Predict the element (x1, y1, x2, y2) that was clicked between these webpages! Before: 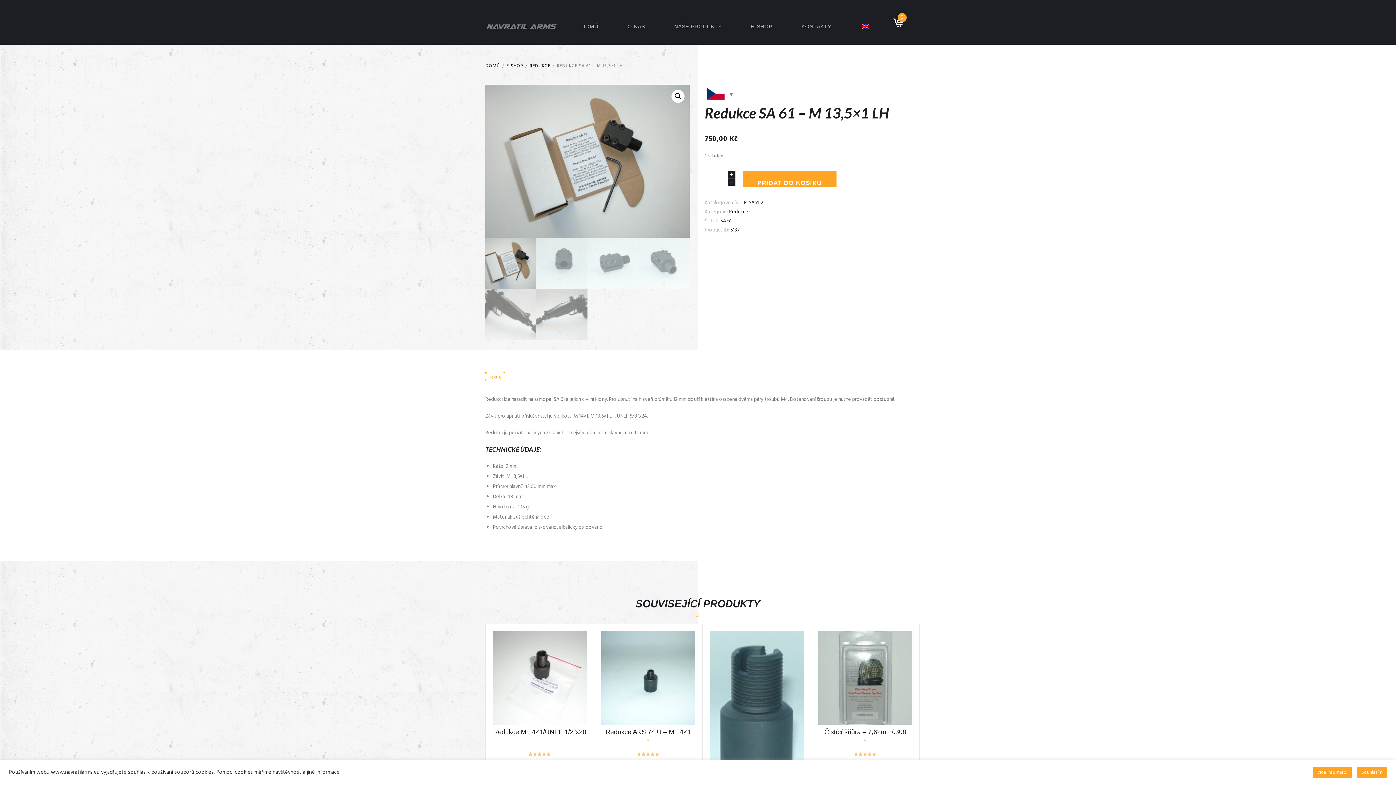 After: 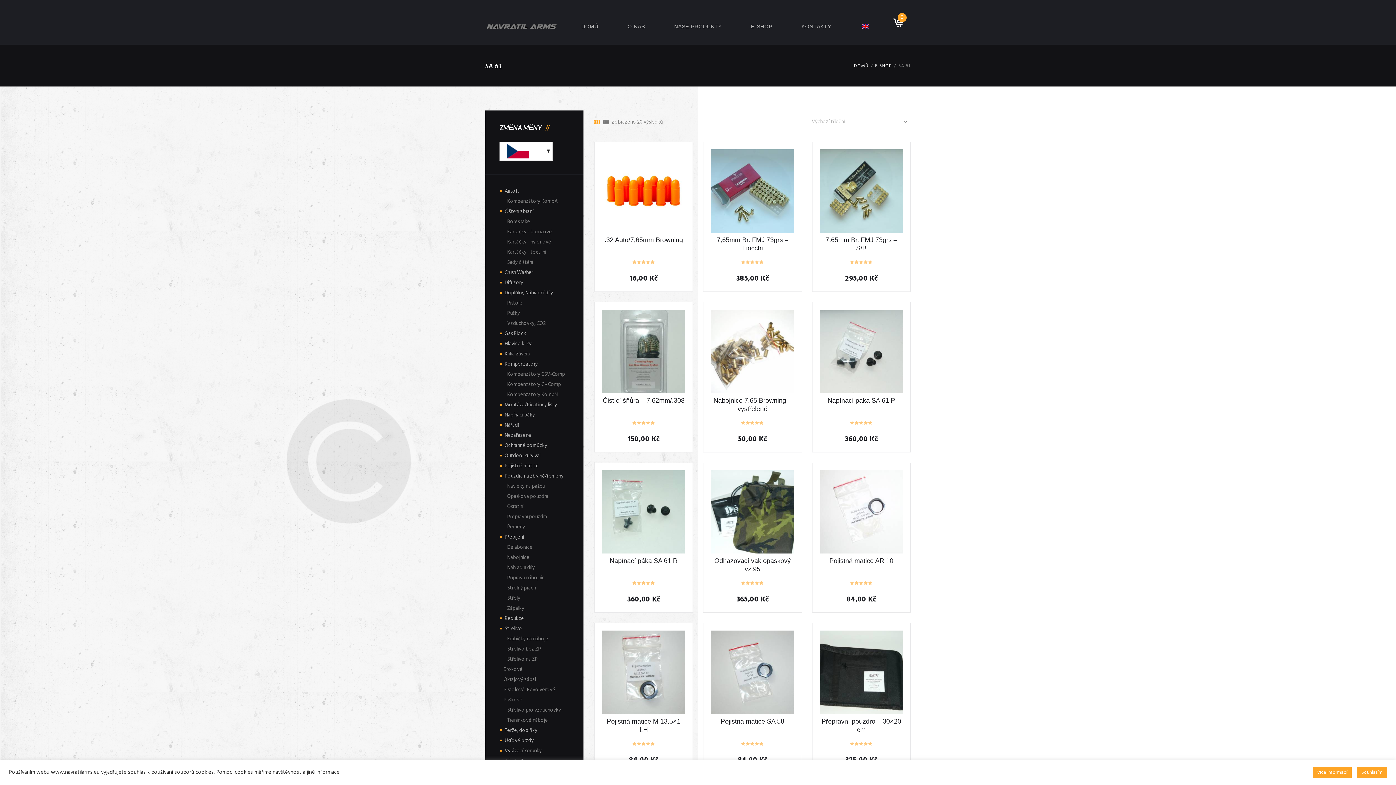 Action: bbox: (720, 217, 731, 225) label: SA 61